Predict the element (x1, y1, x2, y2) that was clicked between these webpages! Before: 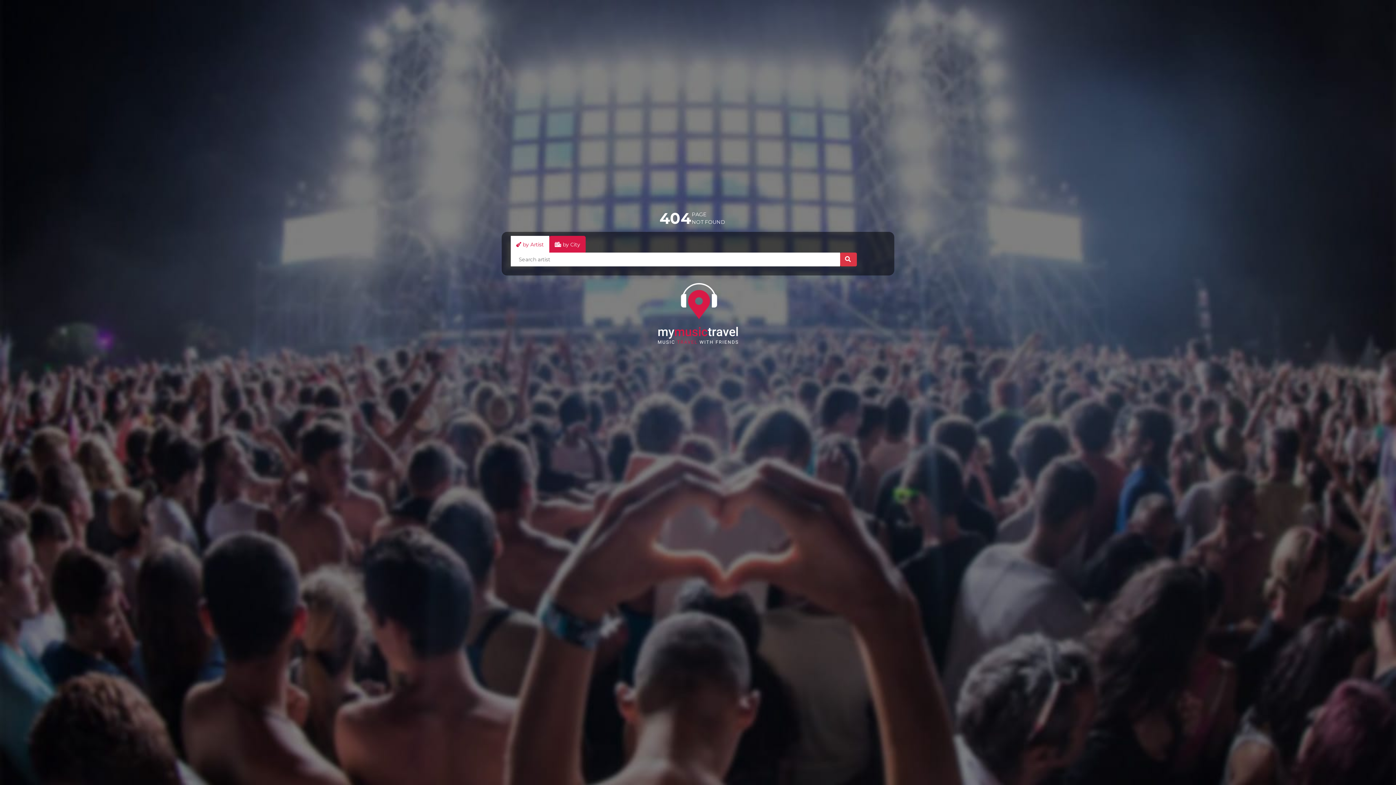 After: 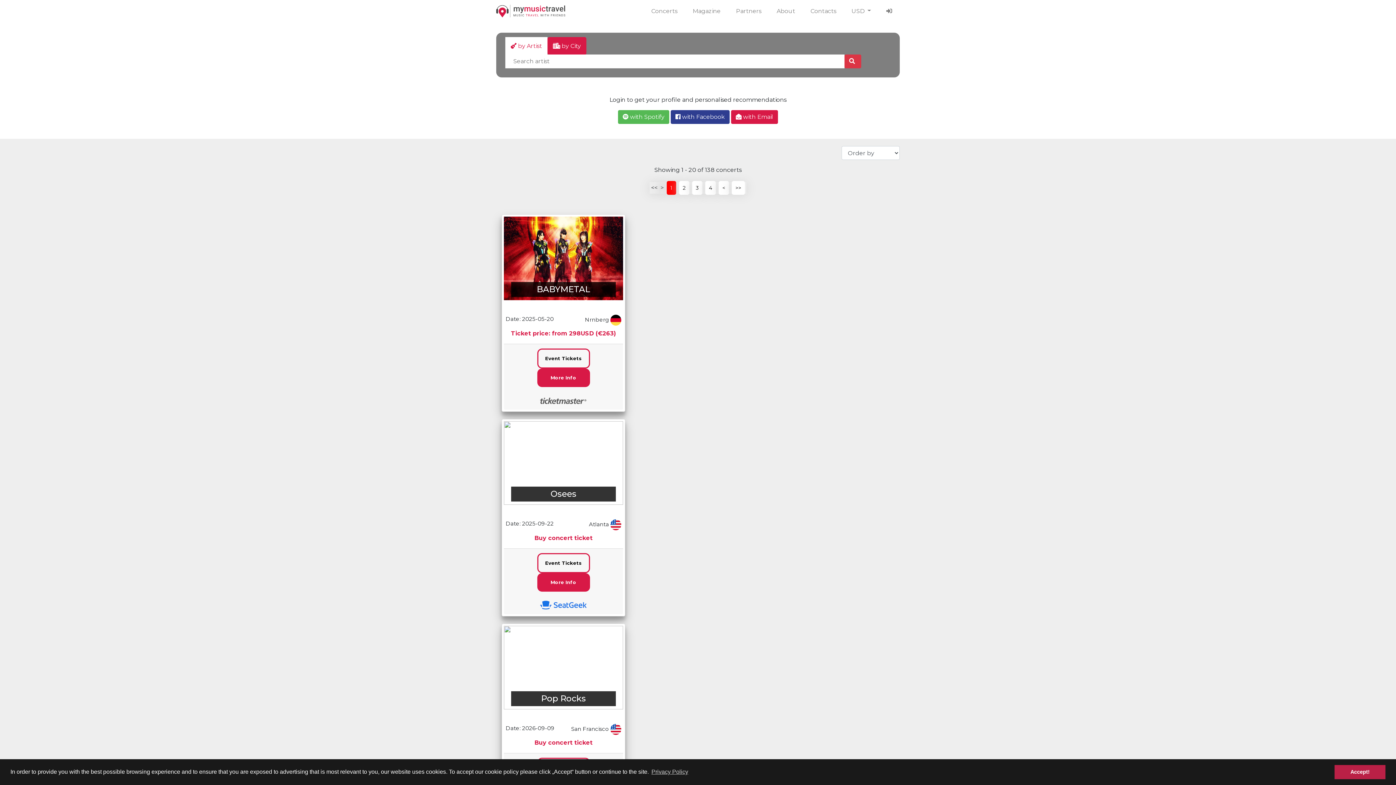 Action: bbox: (840, 252, 857, 266) label:  